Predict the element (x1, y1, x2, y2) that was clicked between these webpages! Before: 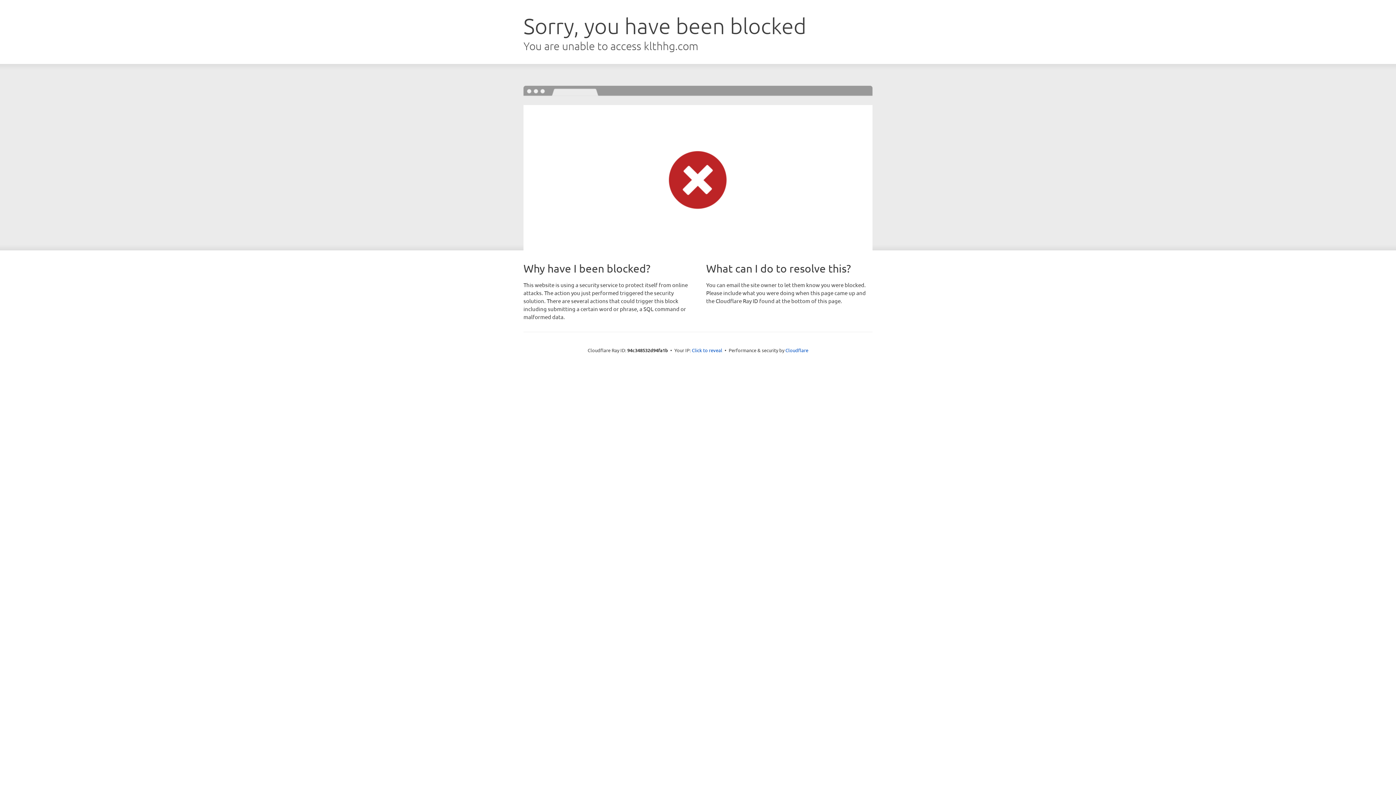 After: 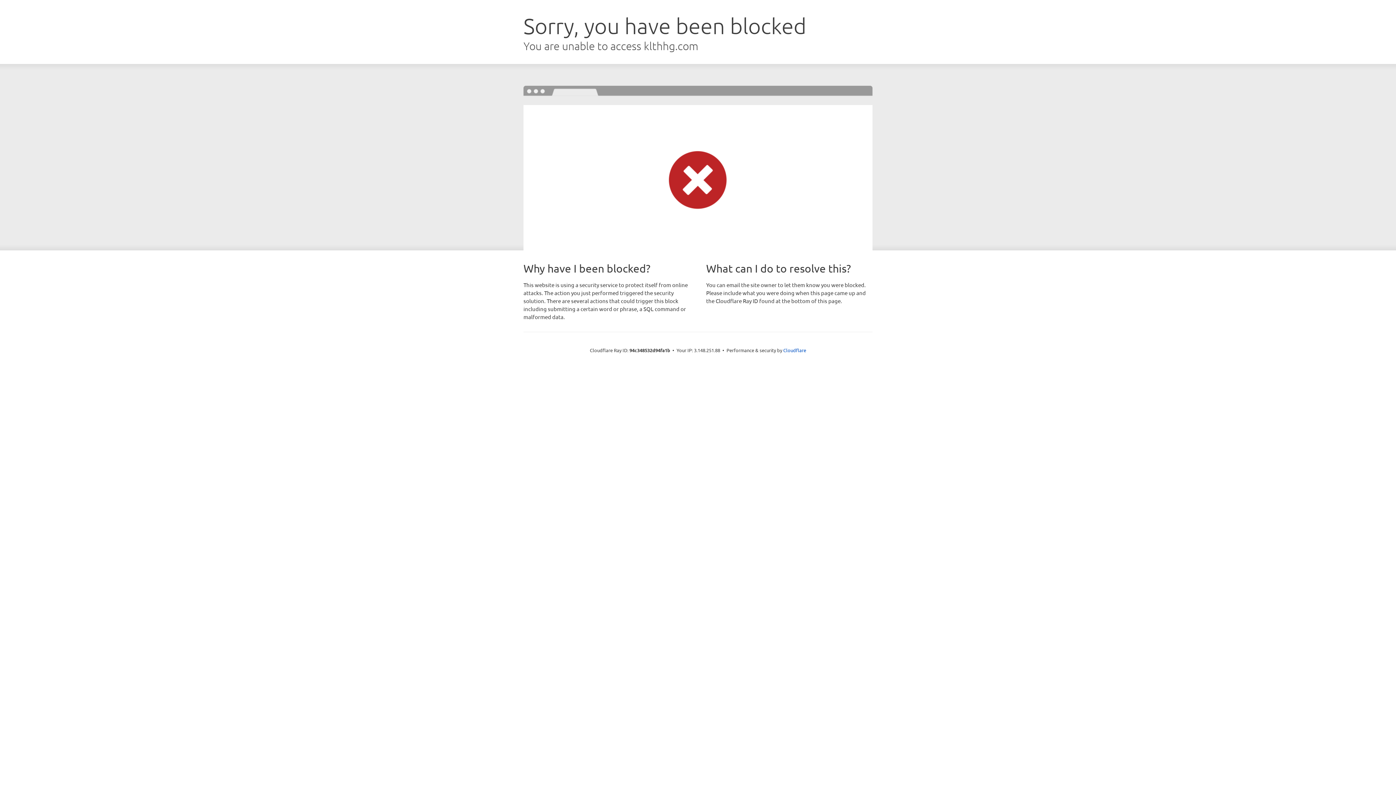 Action: label: Click to reveal bbox: (692, 346, 722, 353)